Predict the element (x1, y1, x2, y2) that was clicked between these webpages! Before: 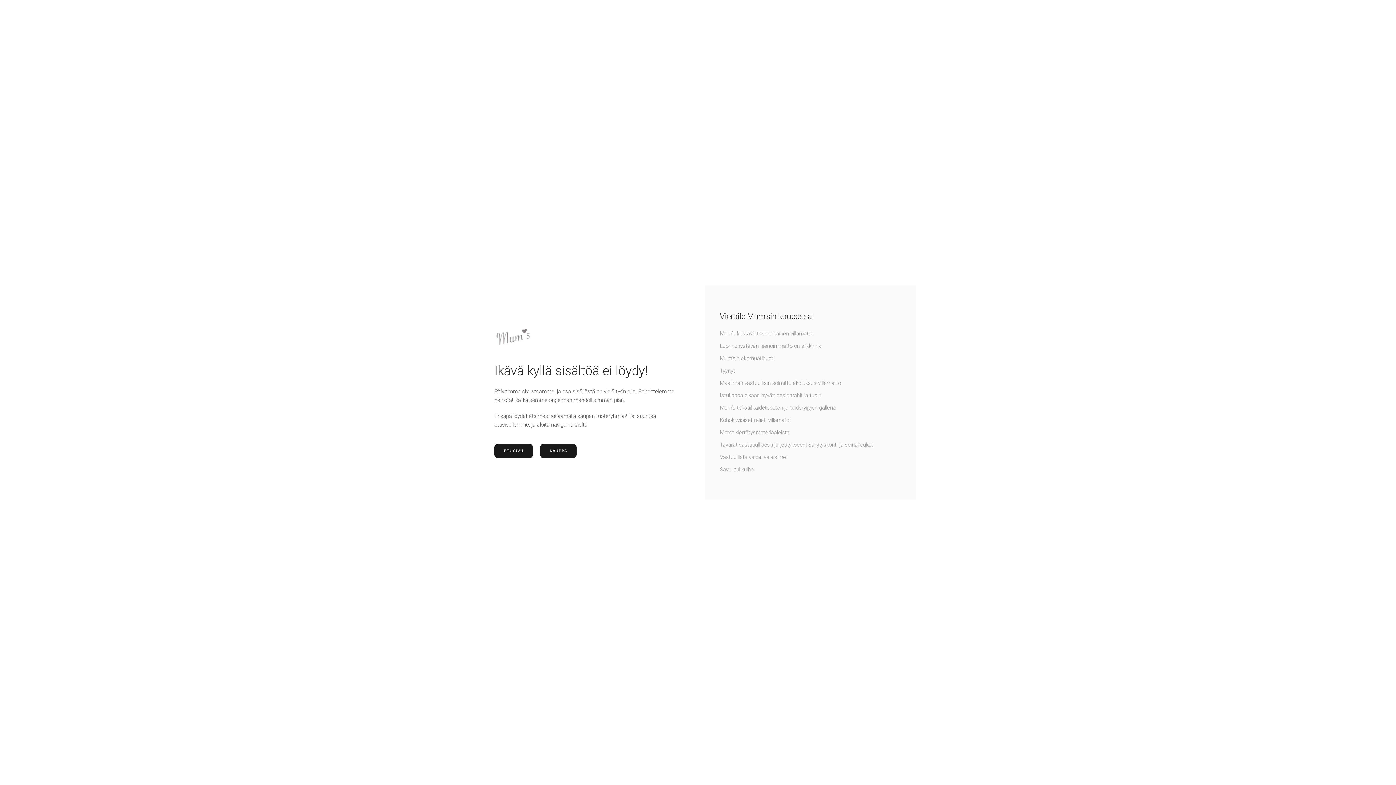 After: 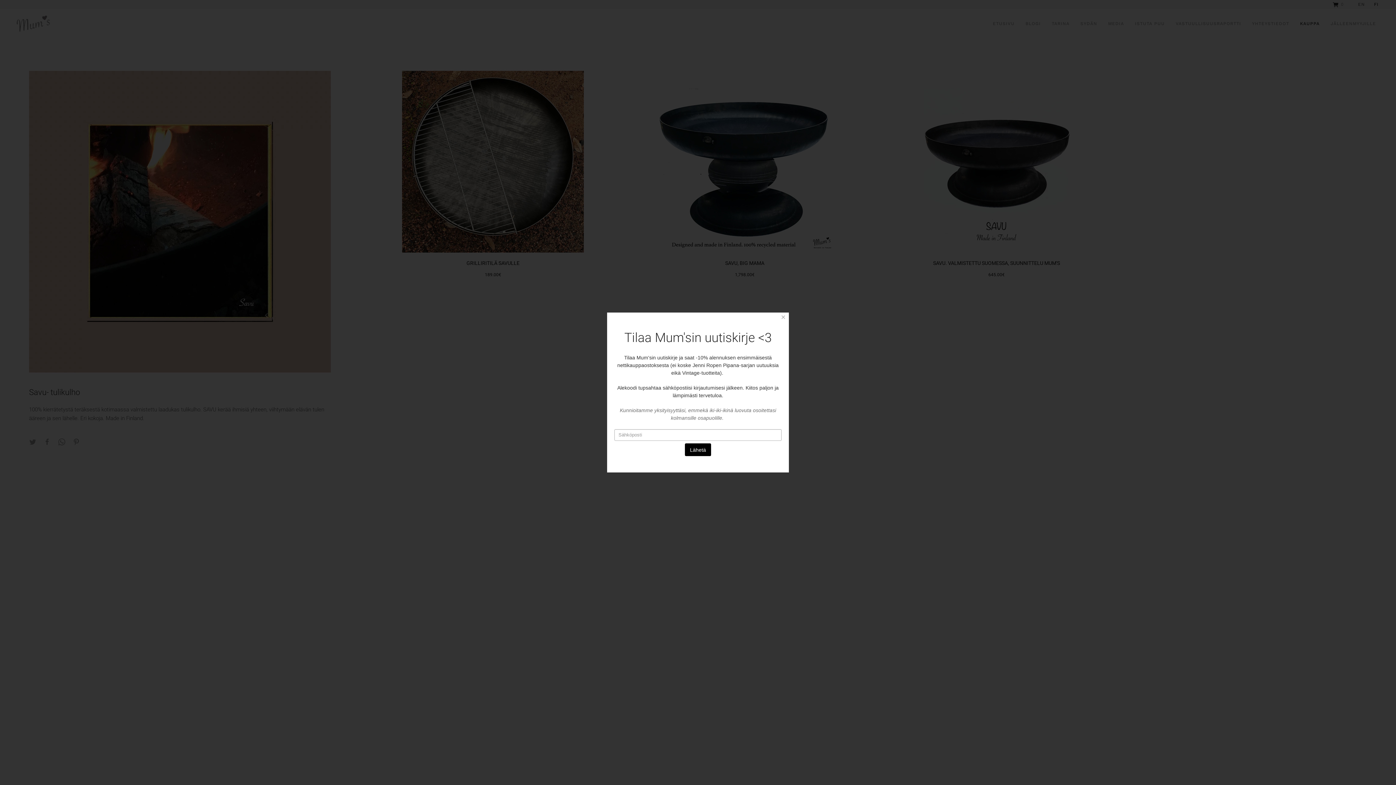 Action: bbox: (720, 466, 753, 473) label: Savu- tulikulho